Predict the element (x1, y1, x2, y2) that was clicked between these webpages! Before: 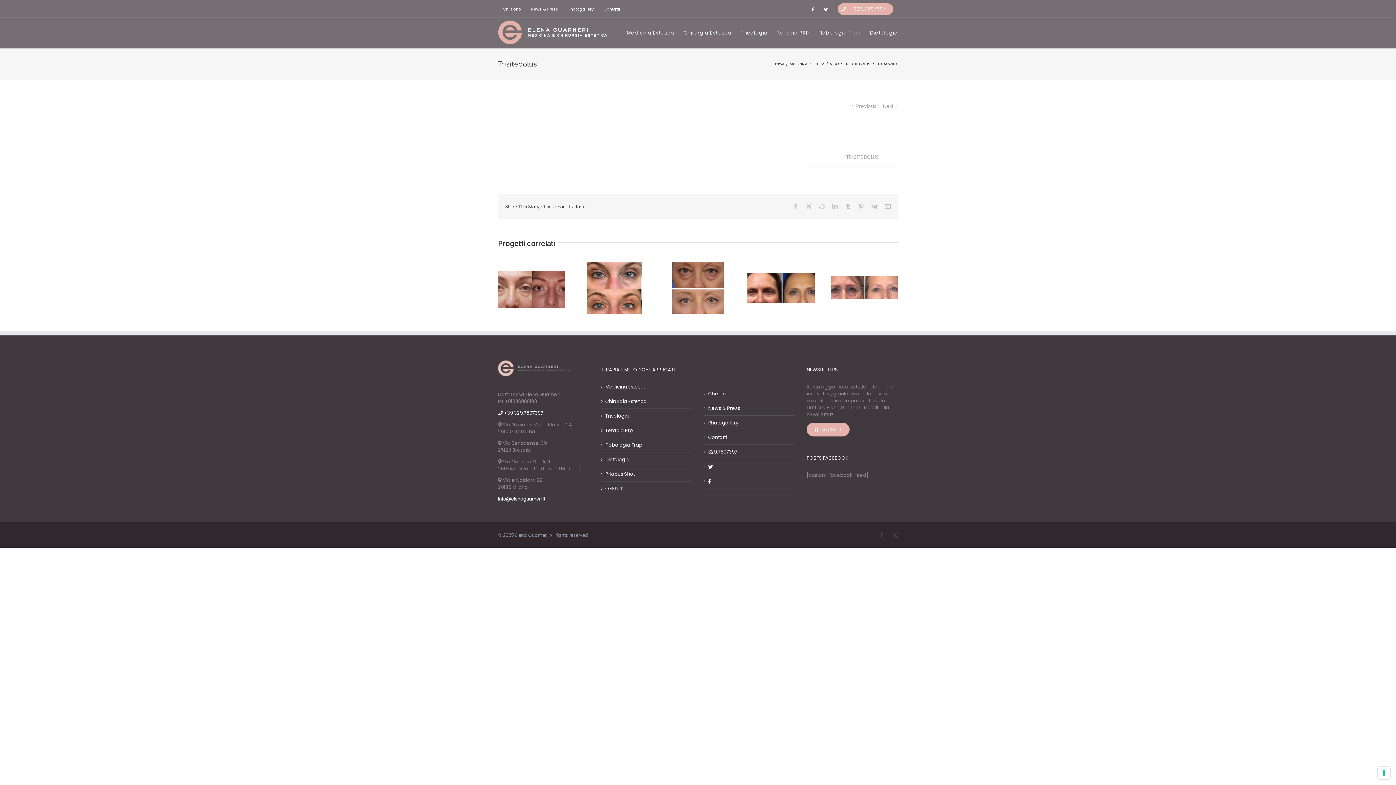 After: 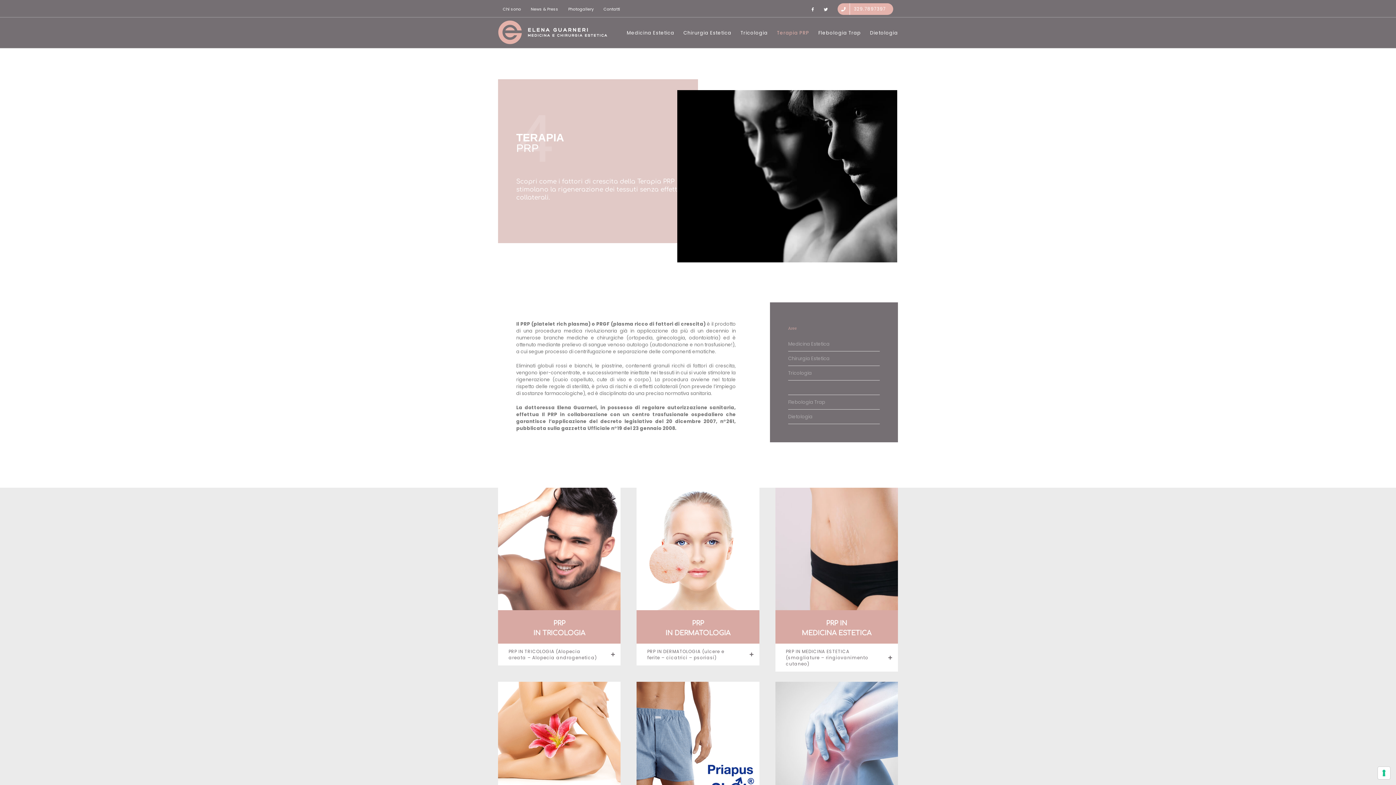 Action: label: Terapia PRP bbox: (777, 17, 809, 48)